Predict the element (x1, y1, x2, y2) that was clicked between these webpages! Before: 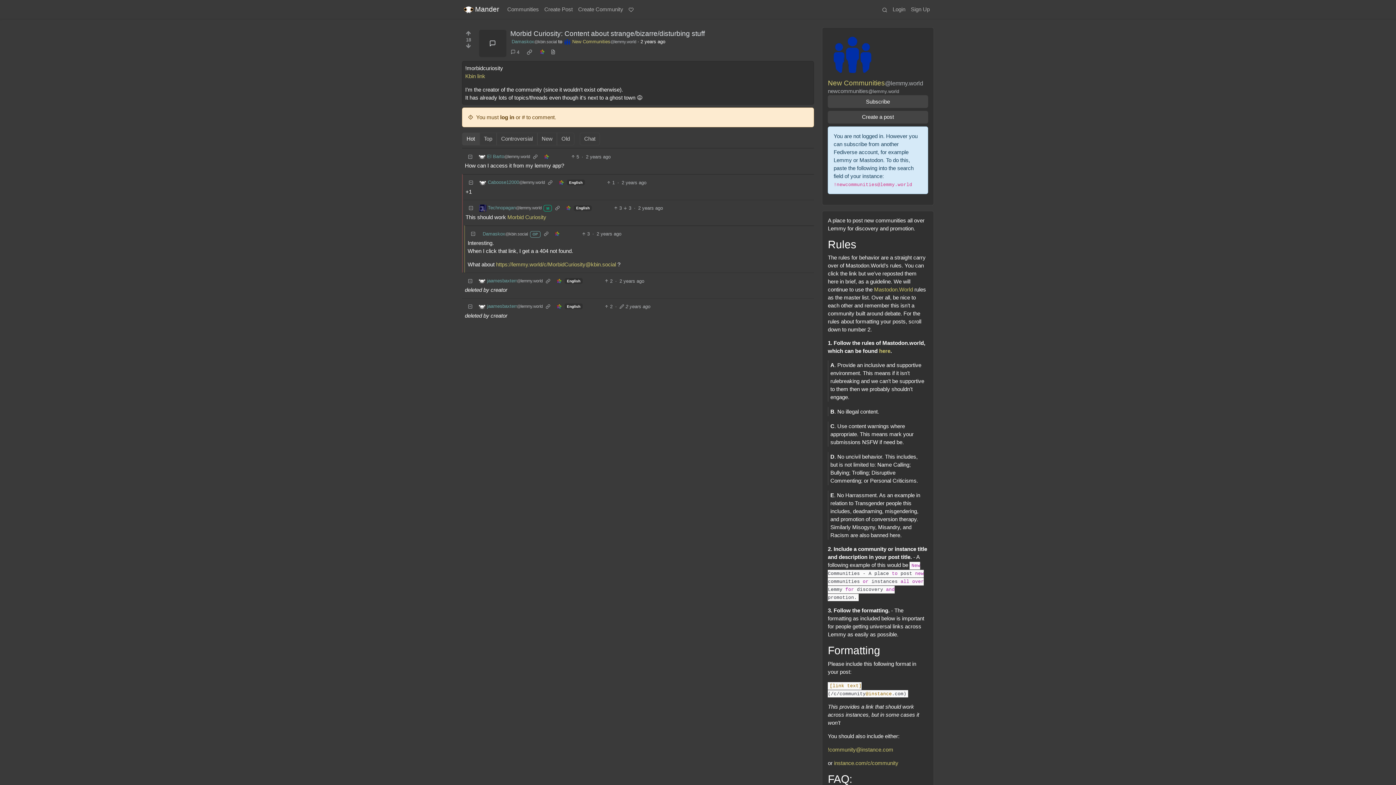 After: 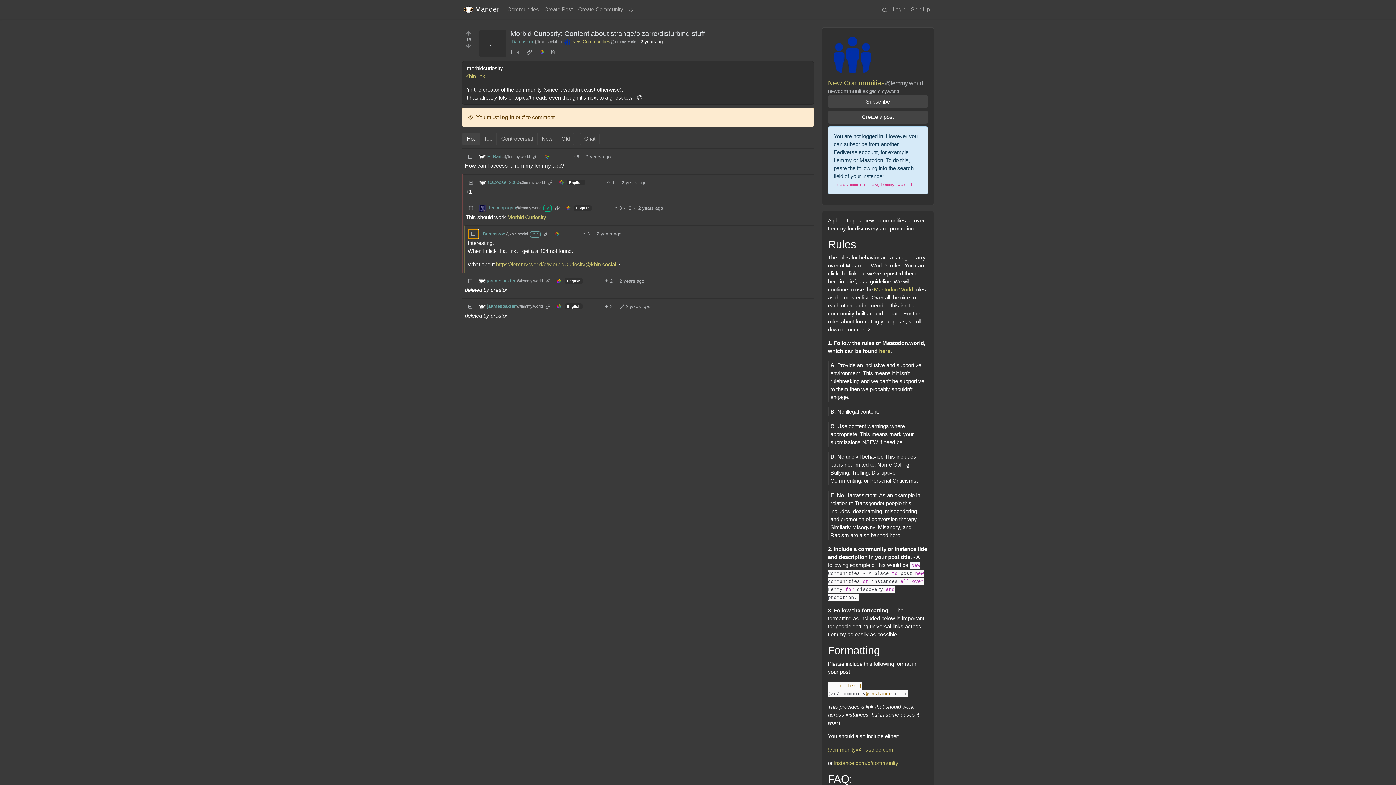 Action: bbox: (467, 228, 478, 239) label: Collapse